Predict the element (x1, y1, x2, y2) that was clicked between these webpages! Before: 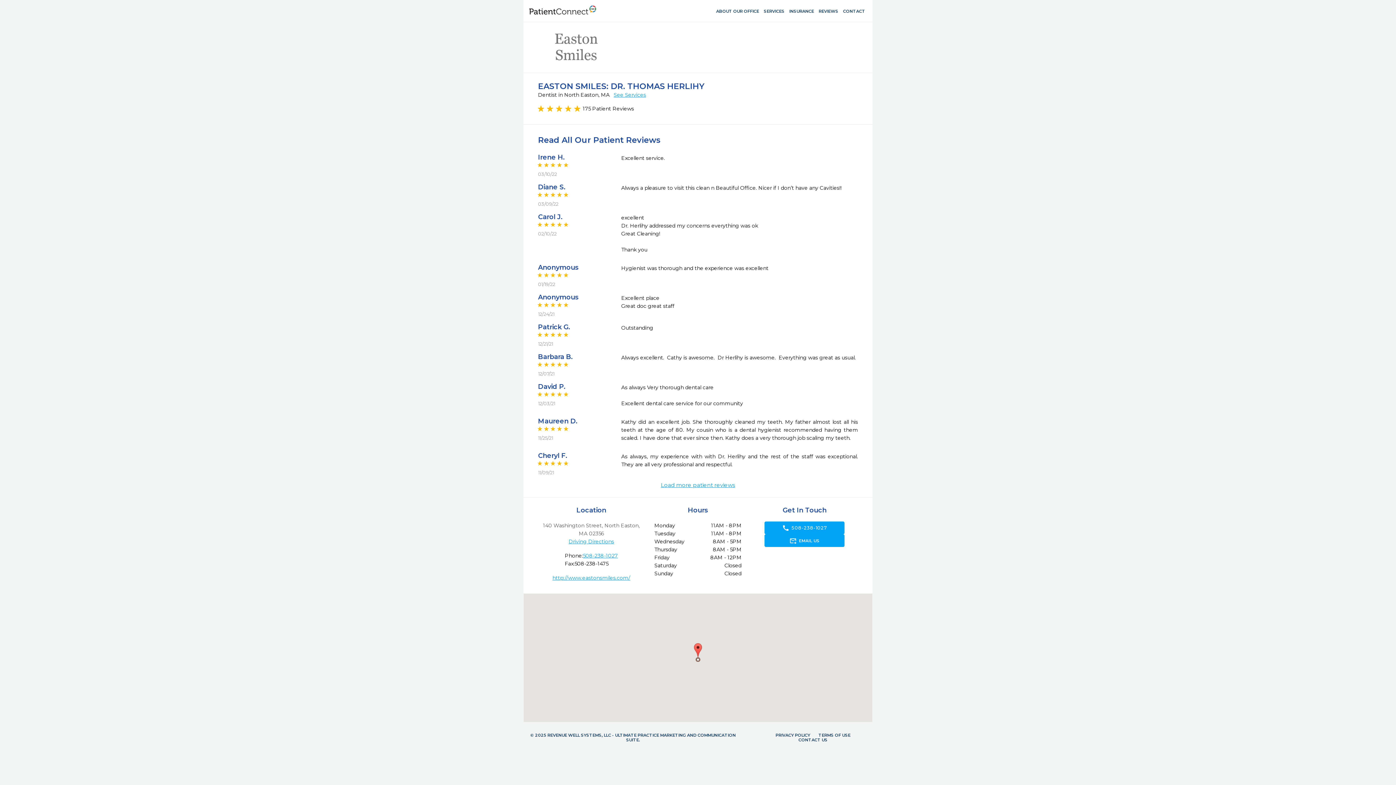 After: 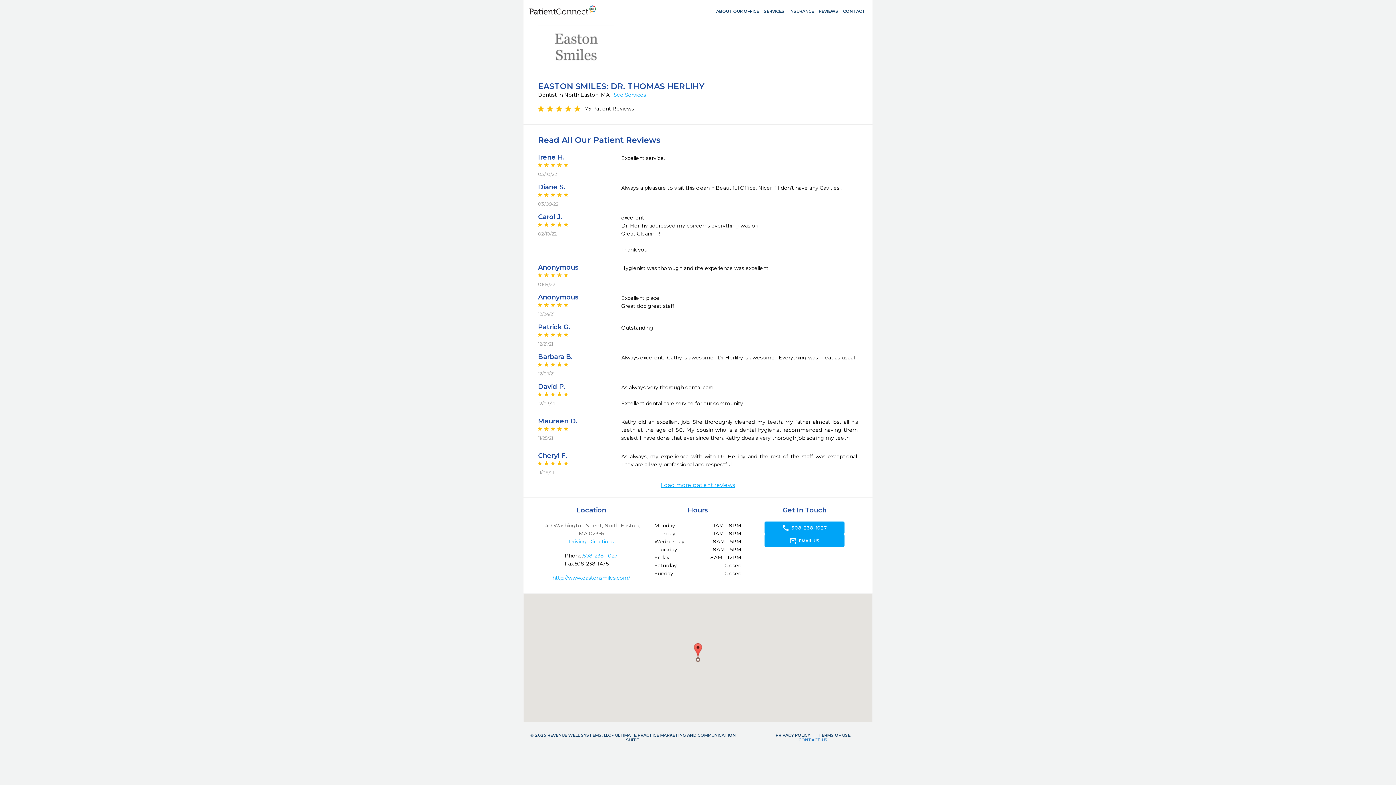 Action: bbox: (798, 737, 827, 742) label: CONTACT US